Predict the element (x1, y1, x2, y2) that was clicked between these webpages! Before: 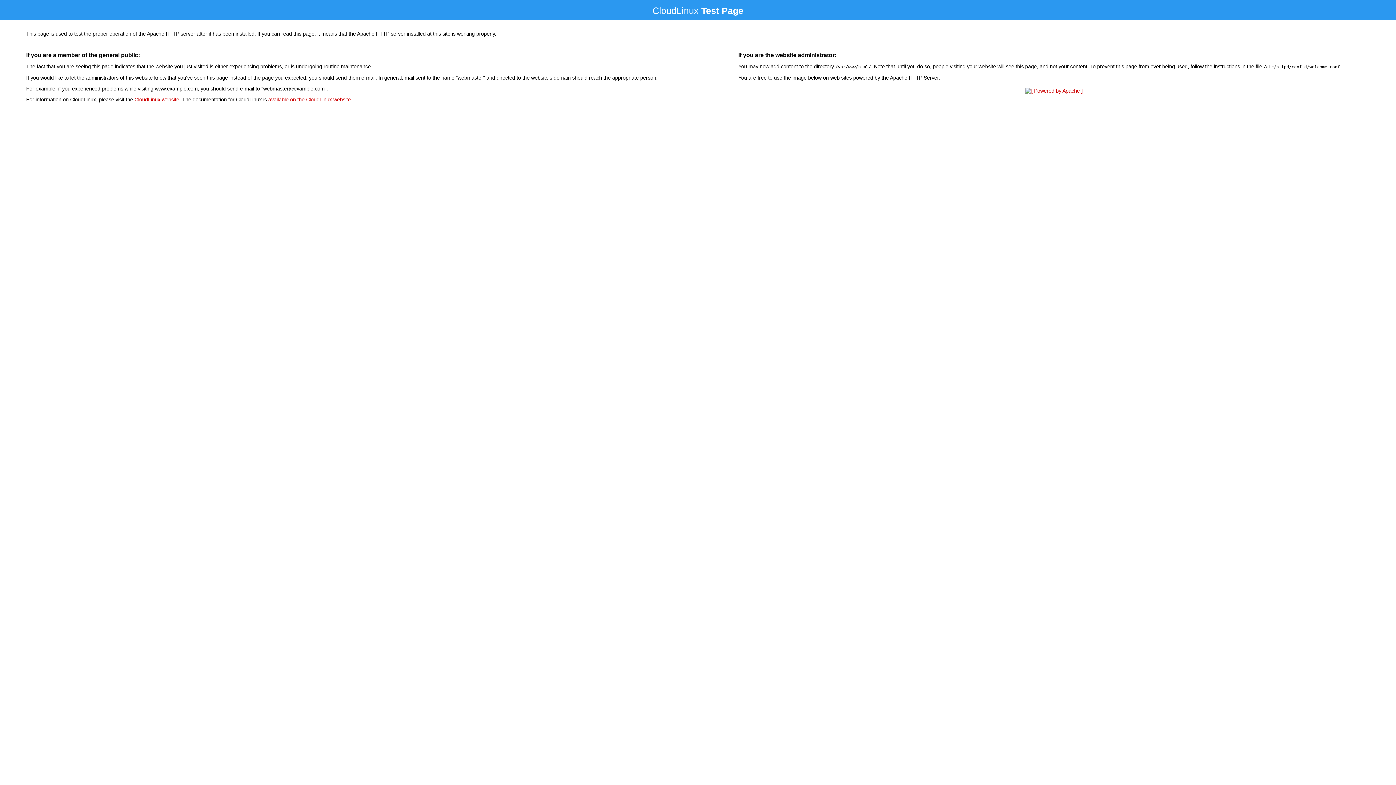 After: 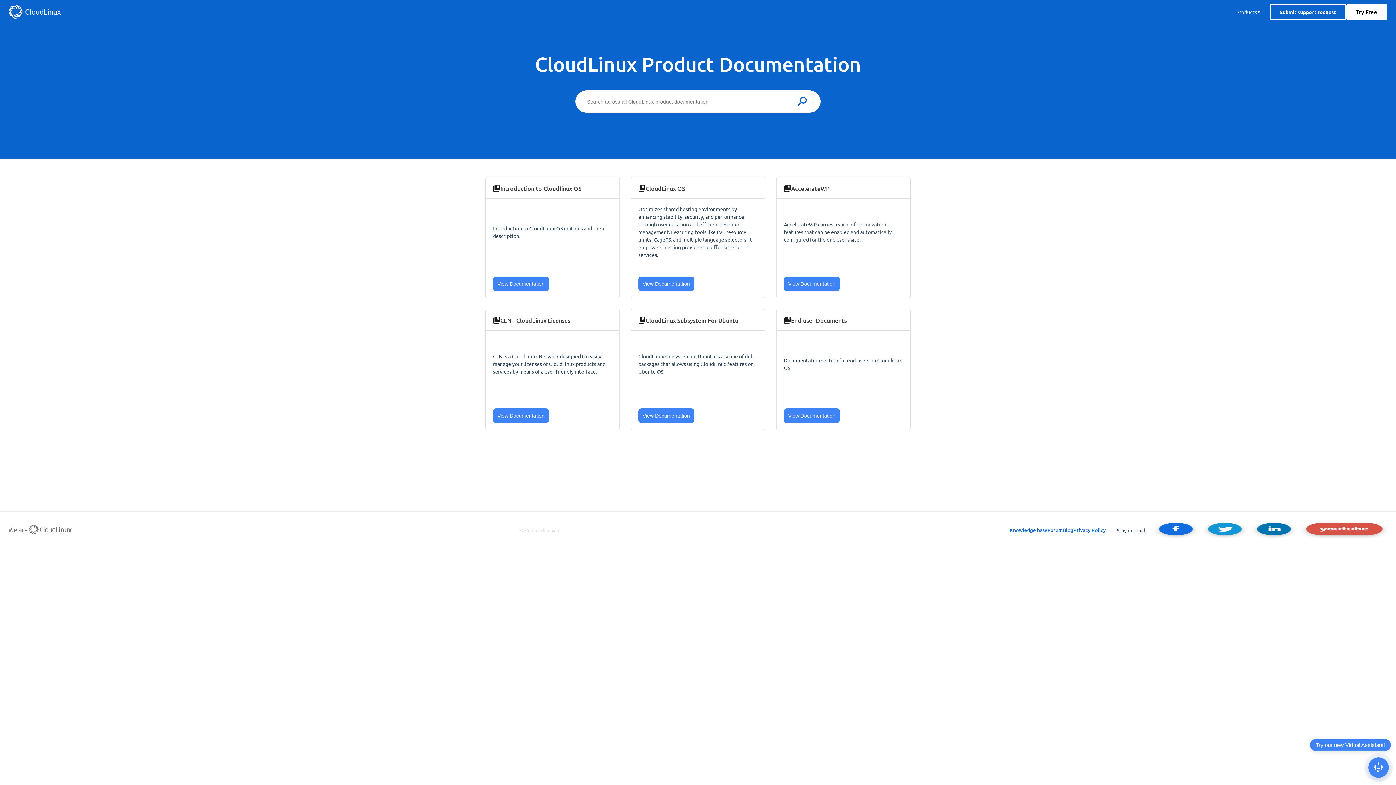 Action: bbox: (268, 96, 350, 102) label: available on the CloudLinux website